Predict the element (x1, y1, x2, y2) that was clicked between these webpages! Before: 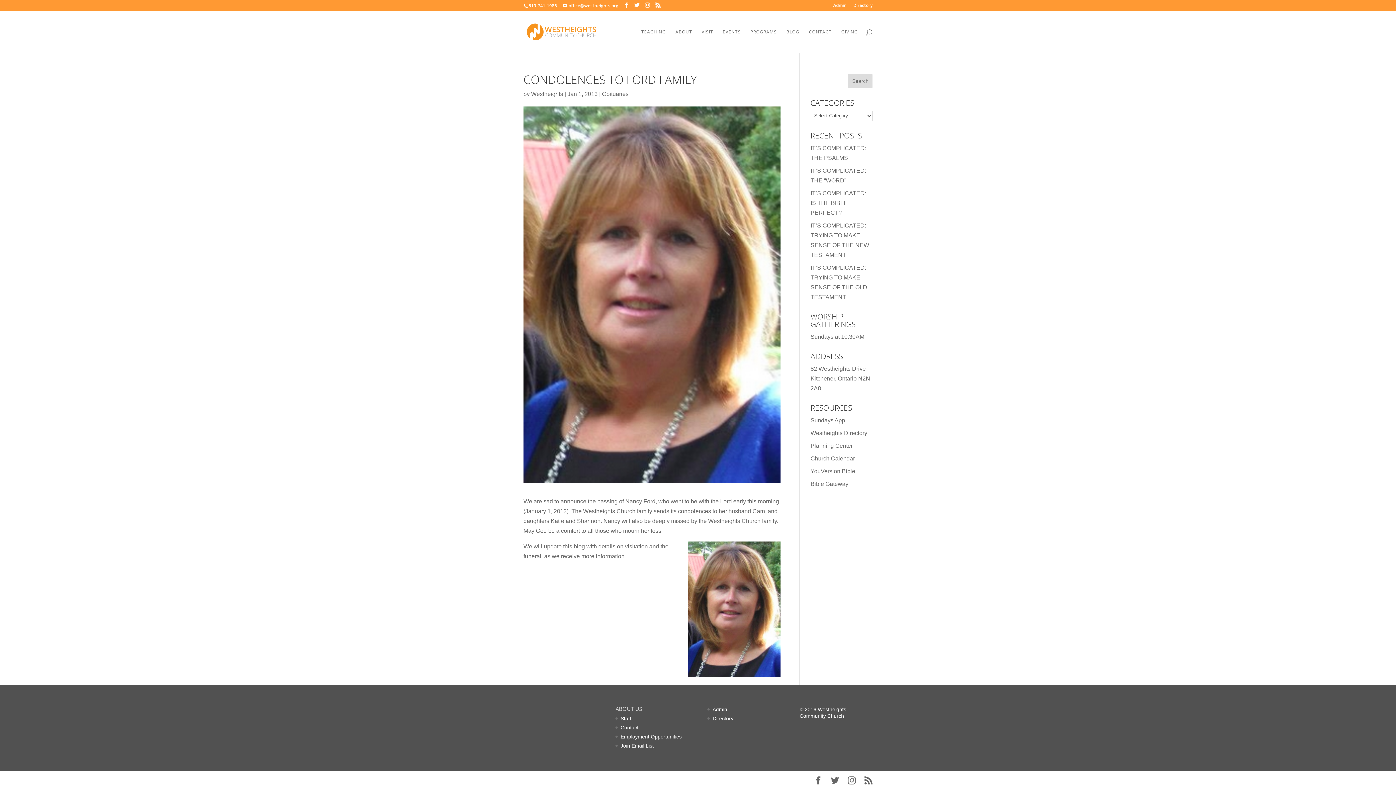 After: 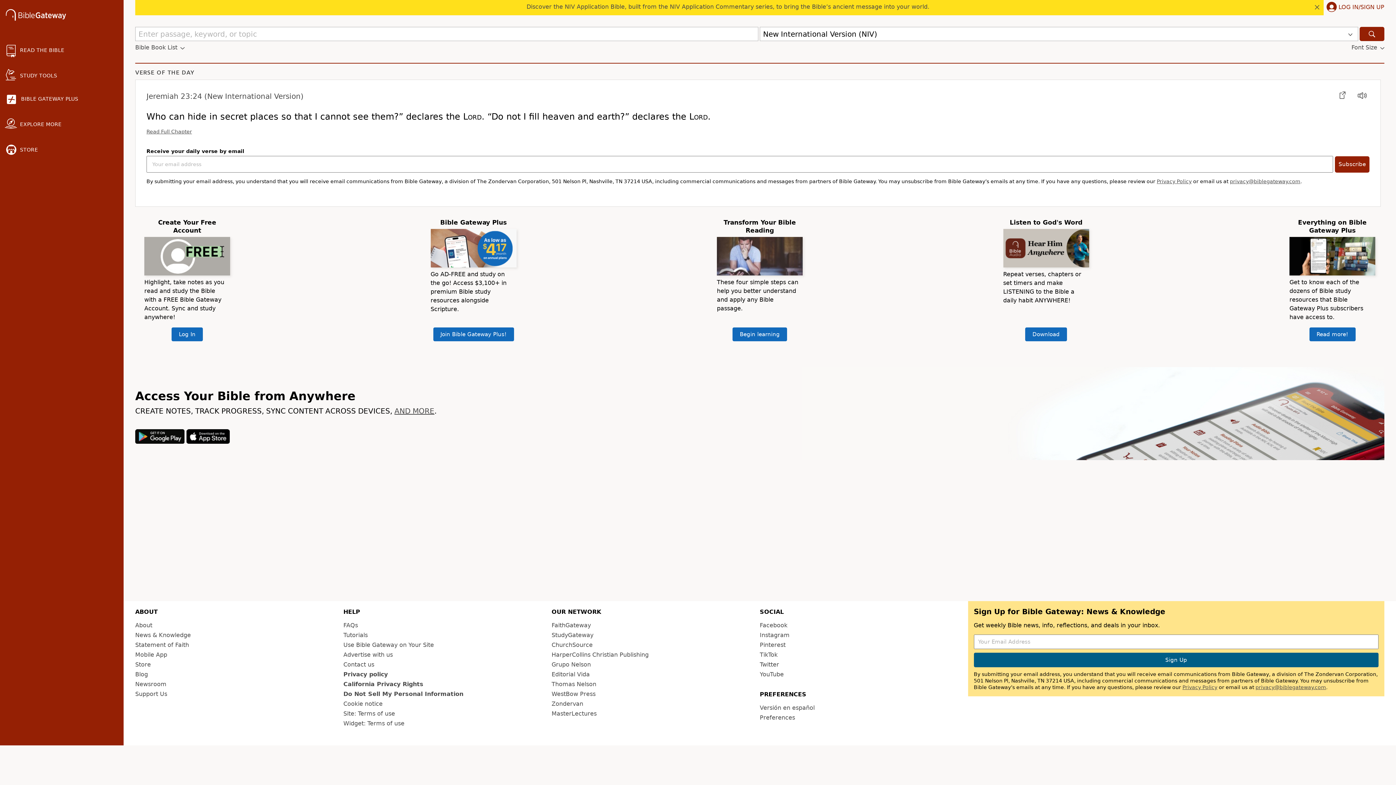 Action: bbox: (810, 480, 848, 487) label: Bible Gateway